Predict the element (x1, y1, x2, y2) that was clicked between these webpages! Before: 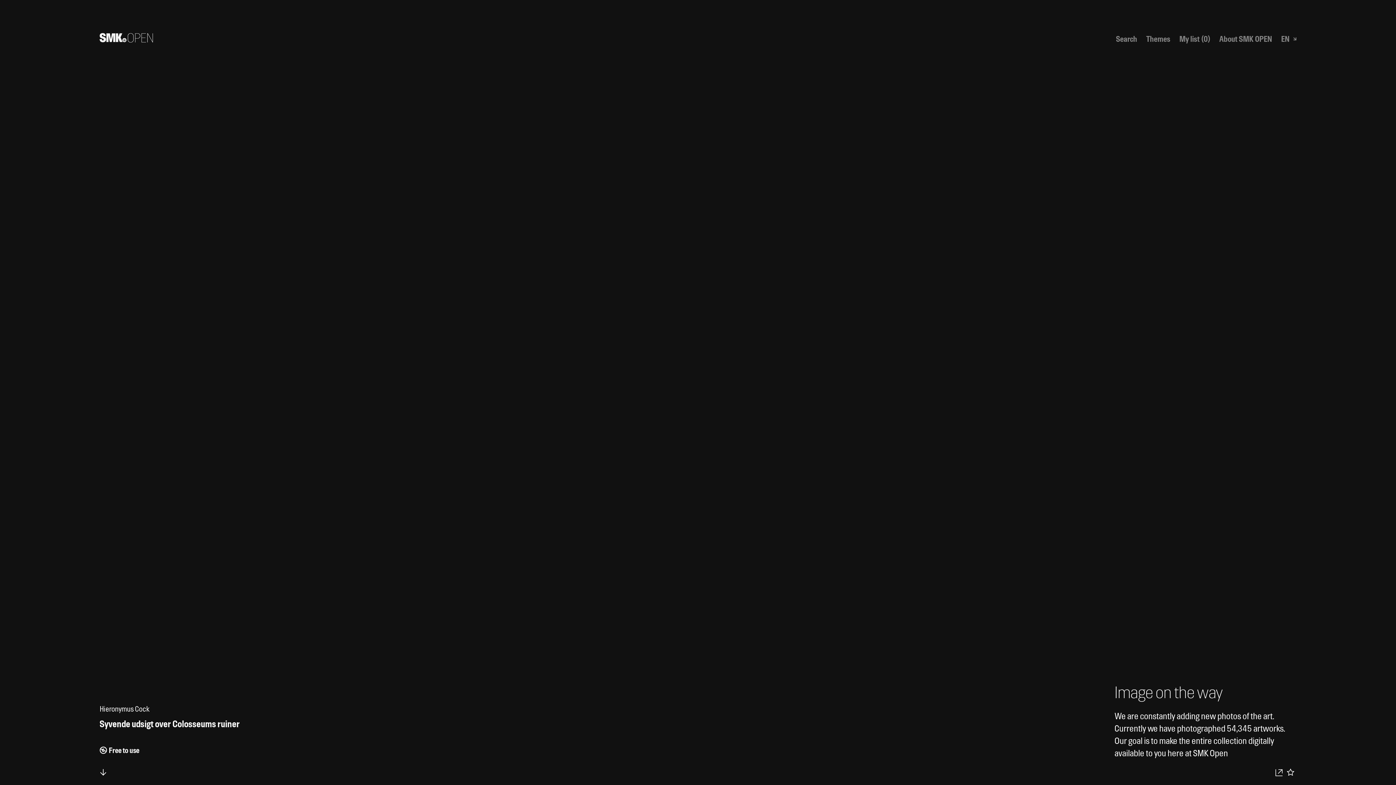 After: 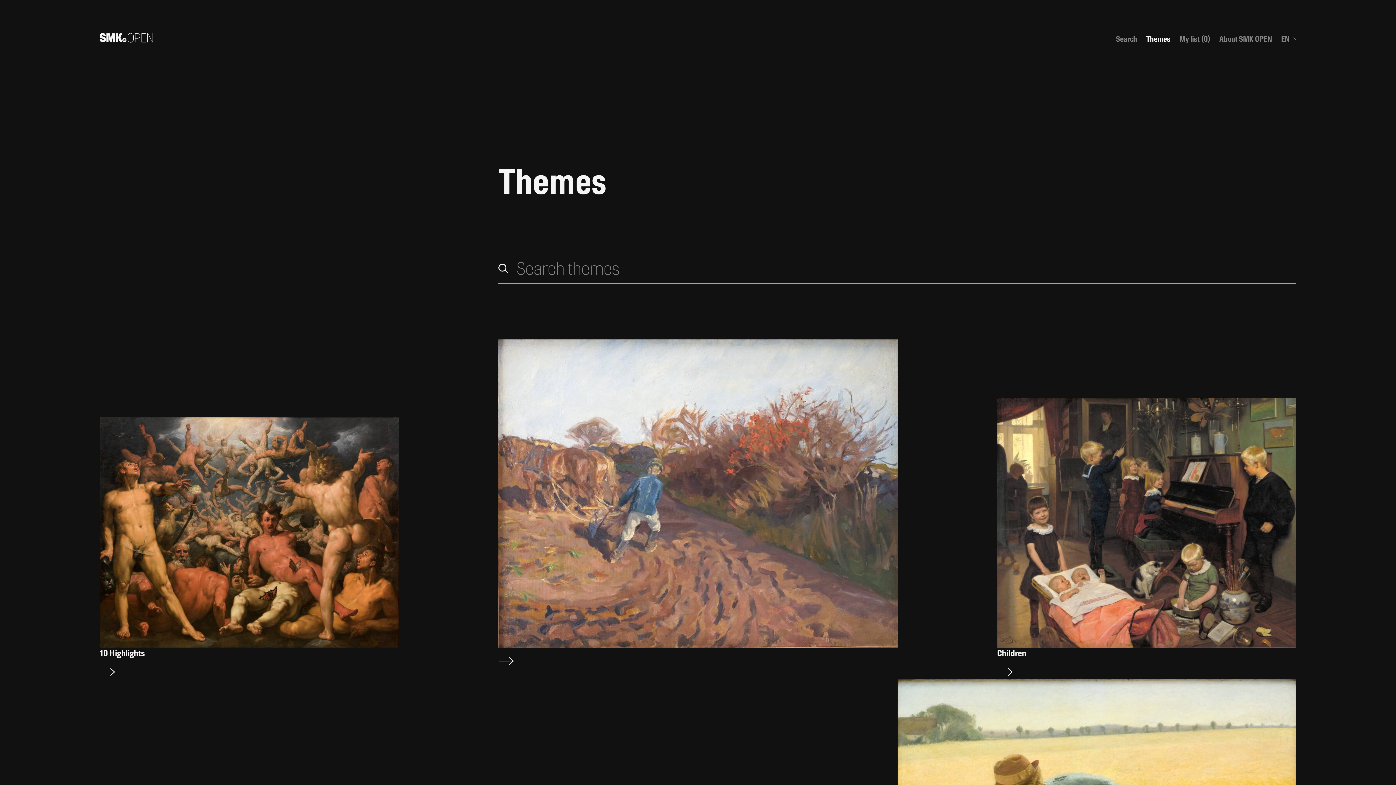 Action: label: Themes bbox: (1146, 34, 1170, 43)